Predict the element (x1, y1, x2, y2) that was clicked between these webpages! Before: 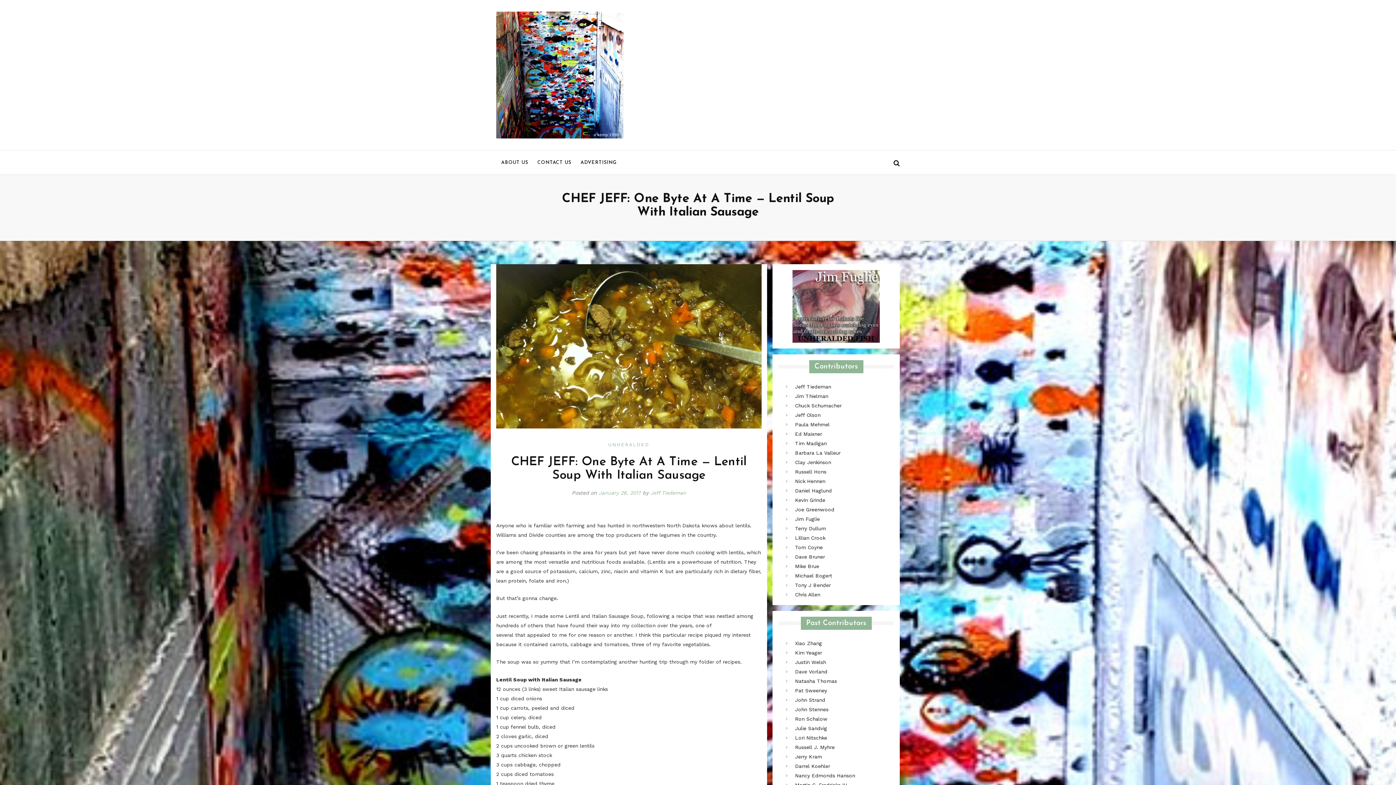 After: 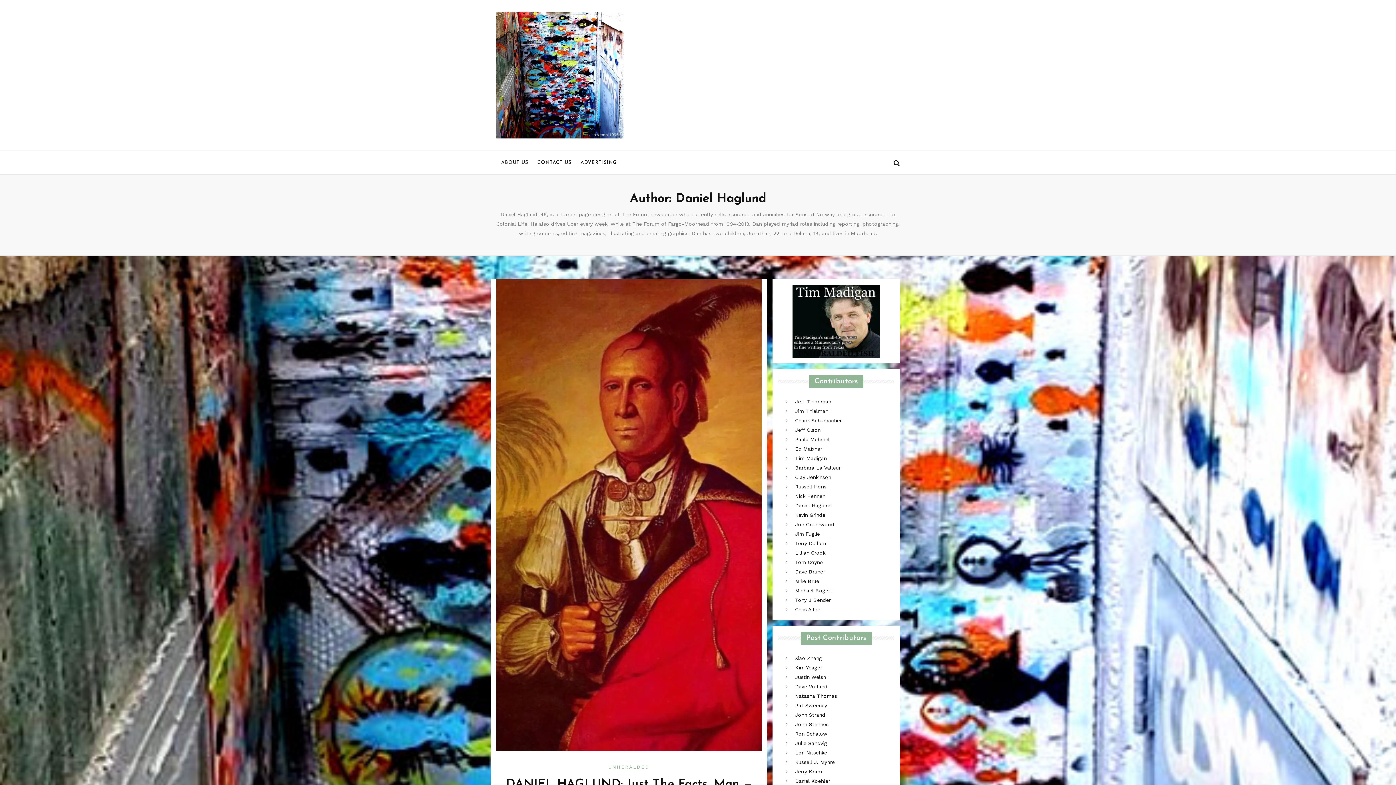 Action: bbox: (795, 487, 832, 493) label: Daniel Haglund